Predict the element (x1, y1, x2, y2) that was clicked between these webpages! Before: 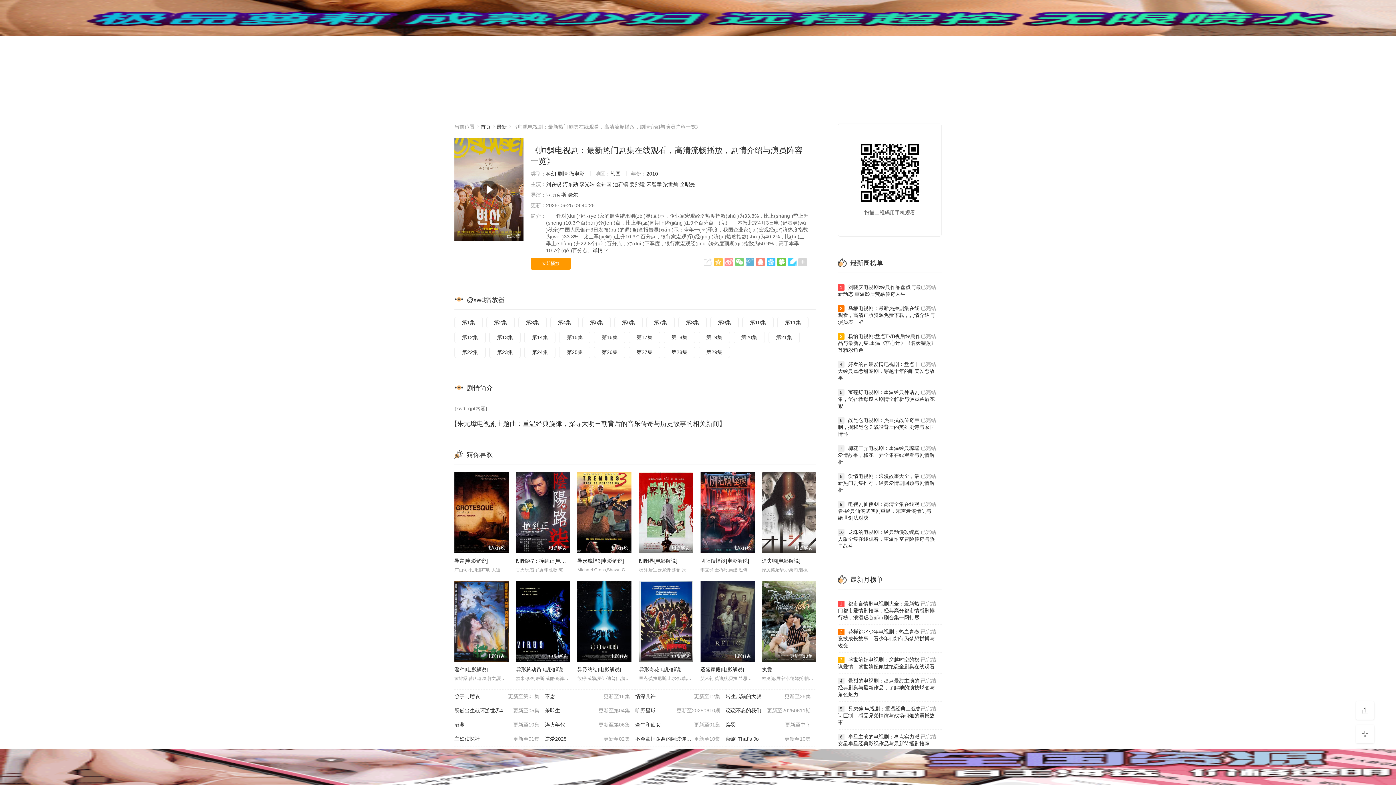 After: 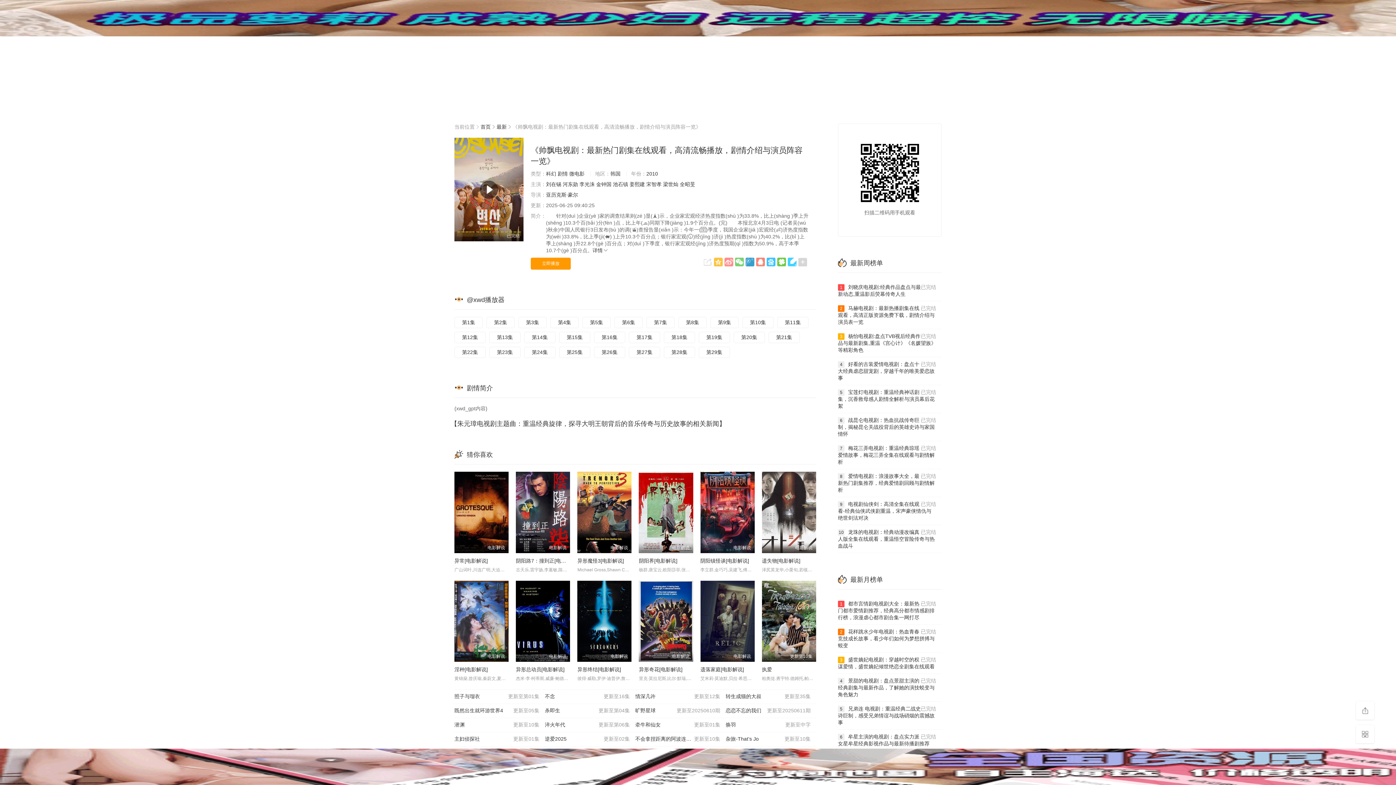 Action: bbox: (745, 257, 754, 266)